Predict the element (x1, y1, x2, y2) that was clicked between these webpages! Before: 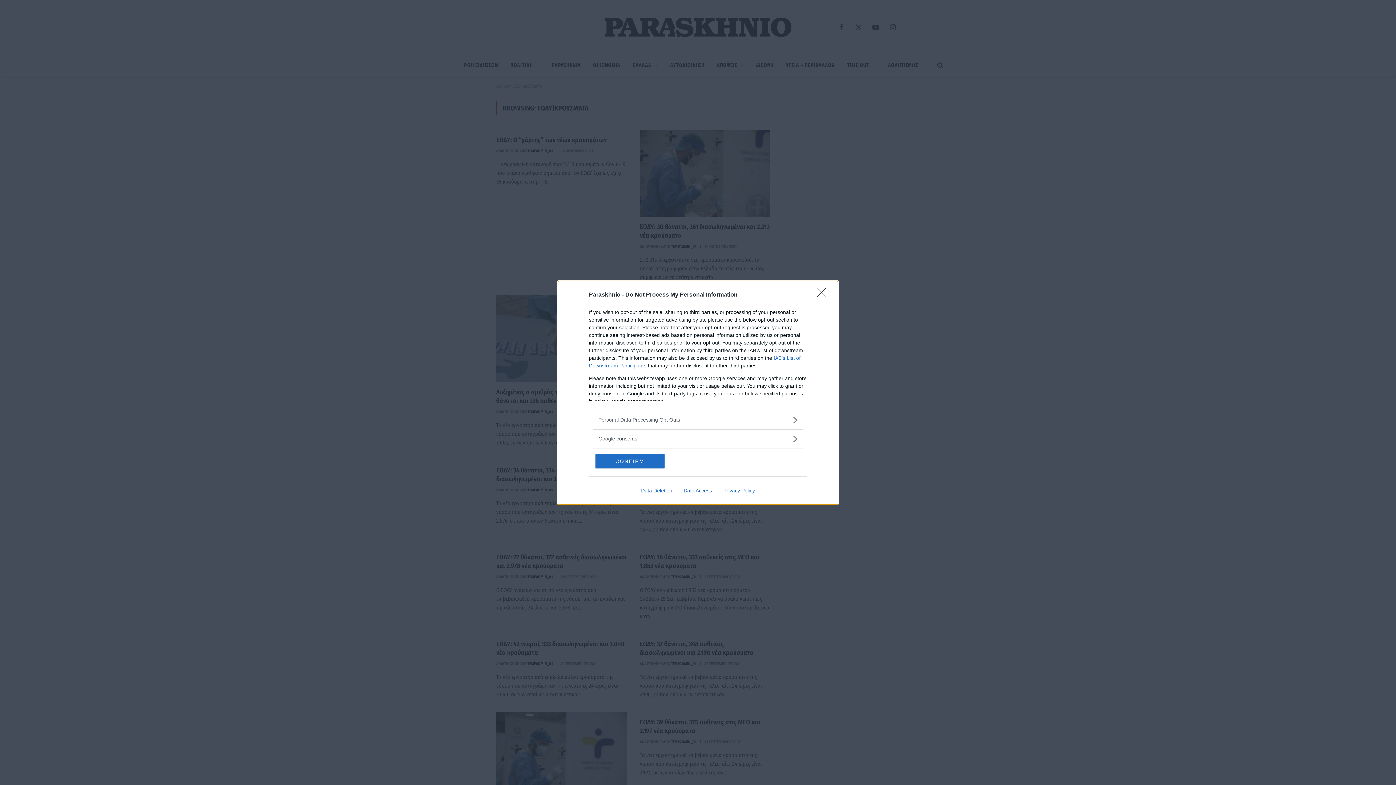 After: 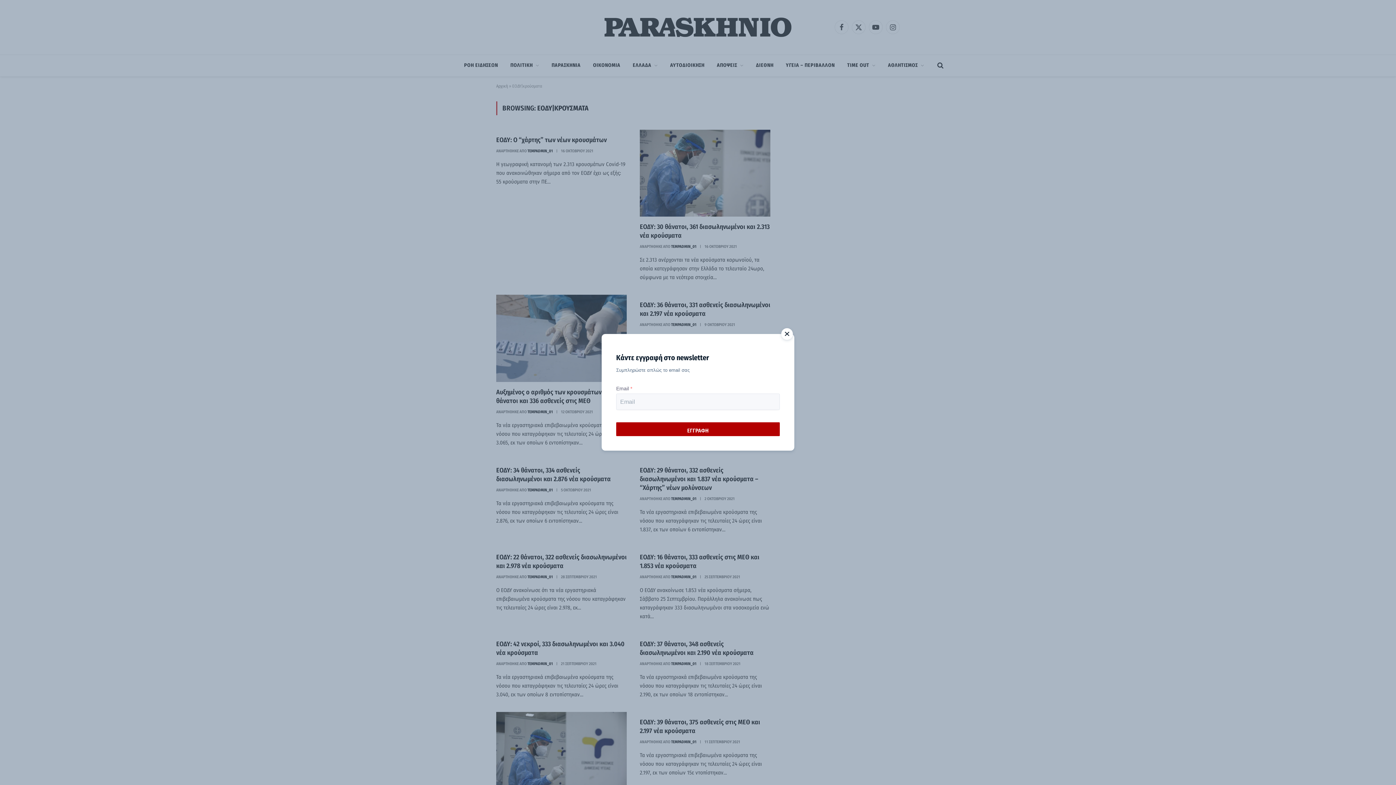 Action: label: Close bbox: (817, 288, 830, 302)